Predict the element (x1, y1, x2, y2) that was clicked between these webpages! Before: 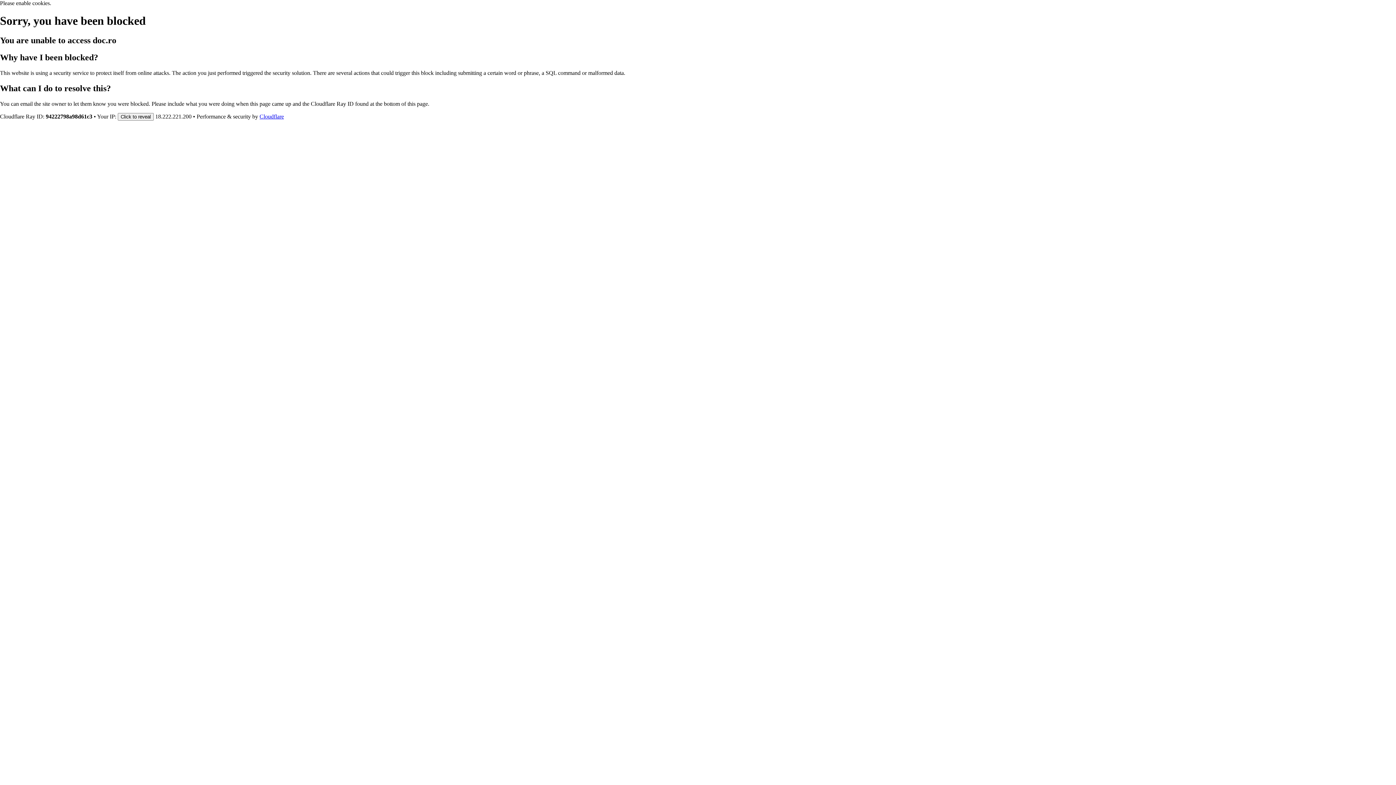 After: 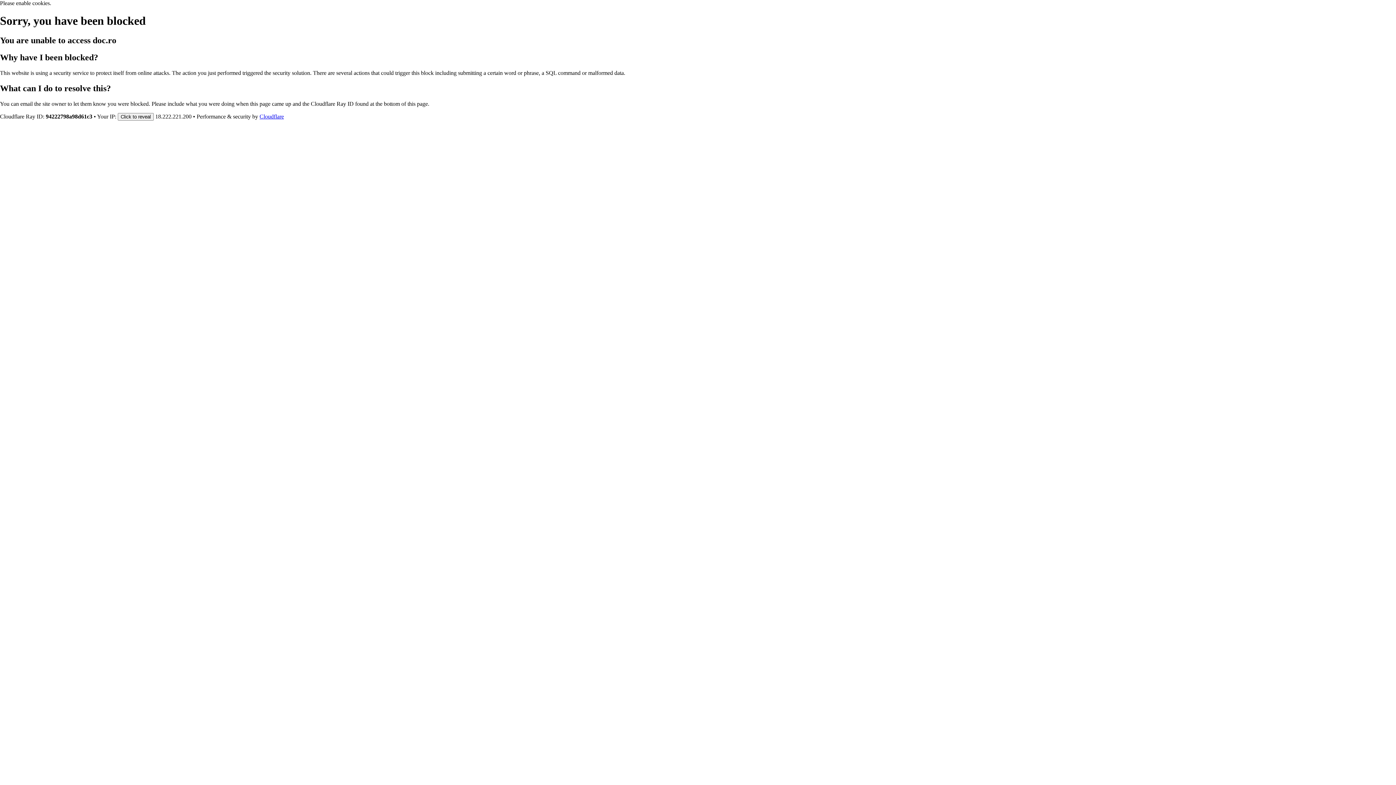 Action: label: Cloudflare bbox: (259, 113, 284, 119)